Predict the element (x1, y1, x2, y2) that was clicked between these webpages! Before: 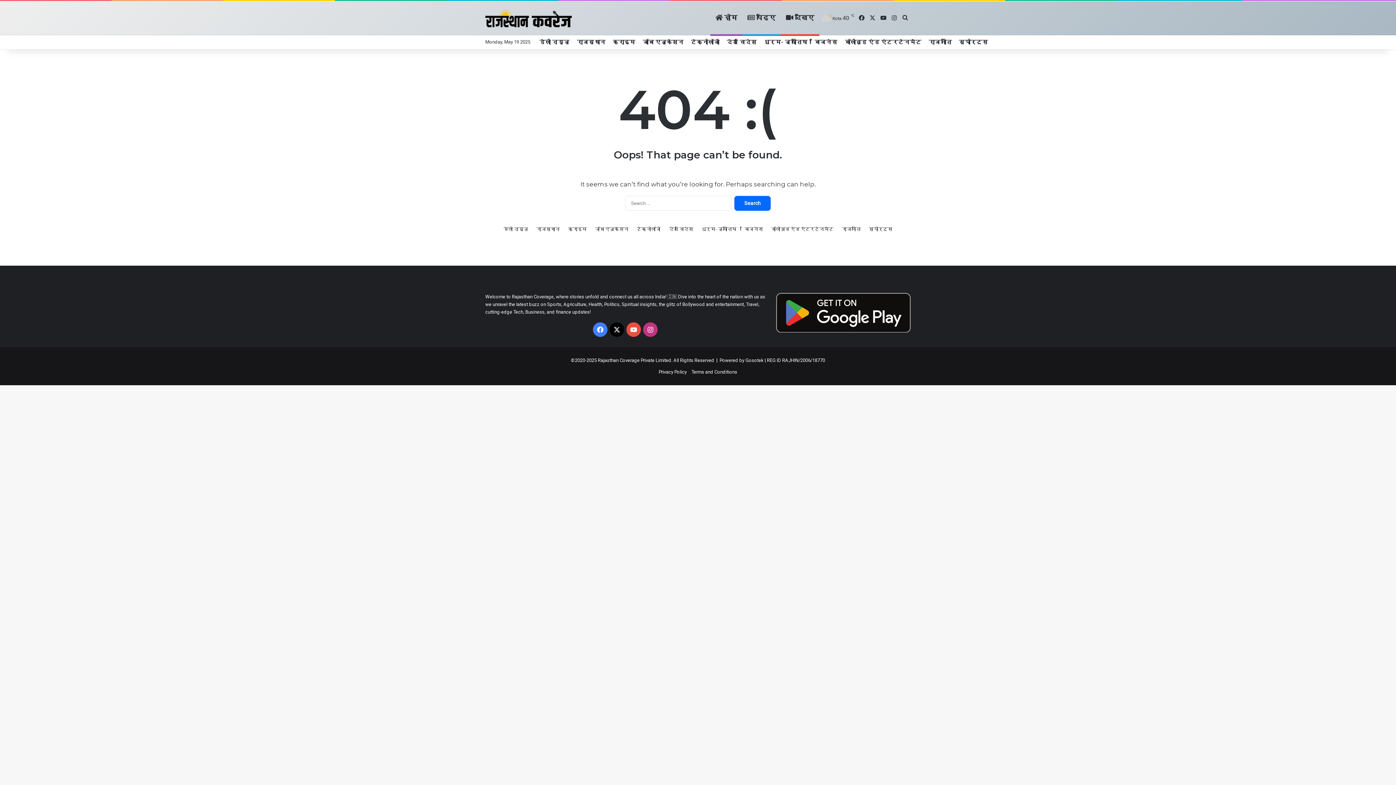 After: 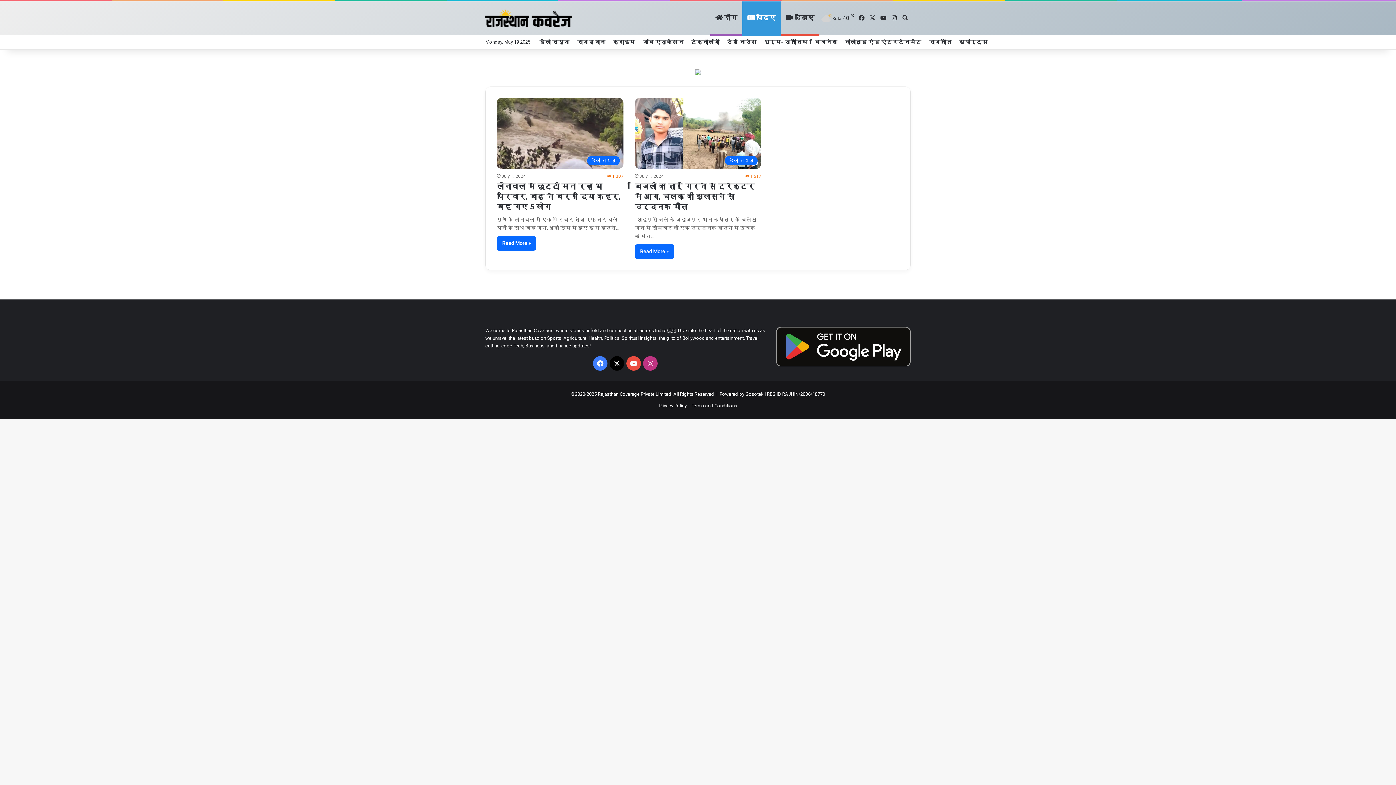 Action: bbox: (742, 1, 781, 34) label:  पढ़िए